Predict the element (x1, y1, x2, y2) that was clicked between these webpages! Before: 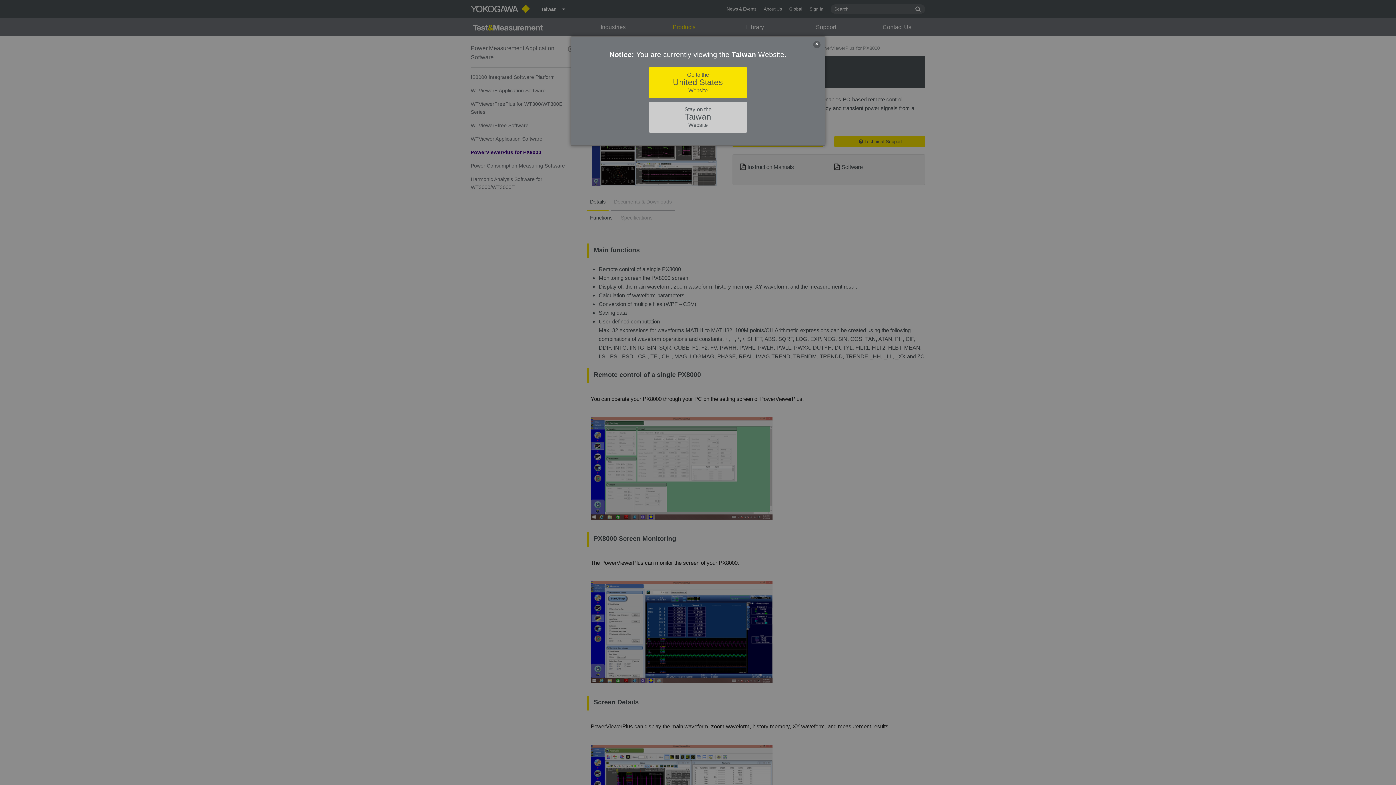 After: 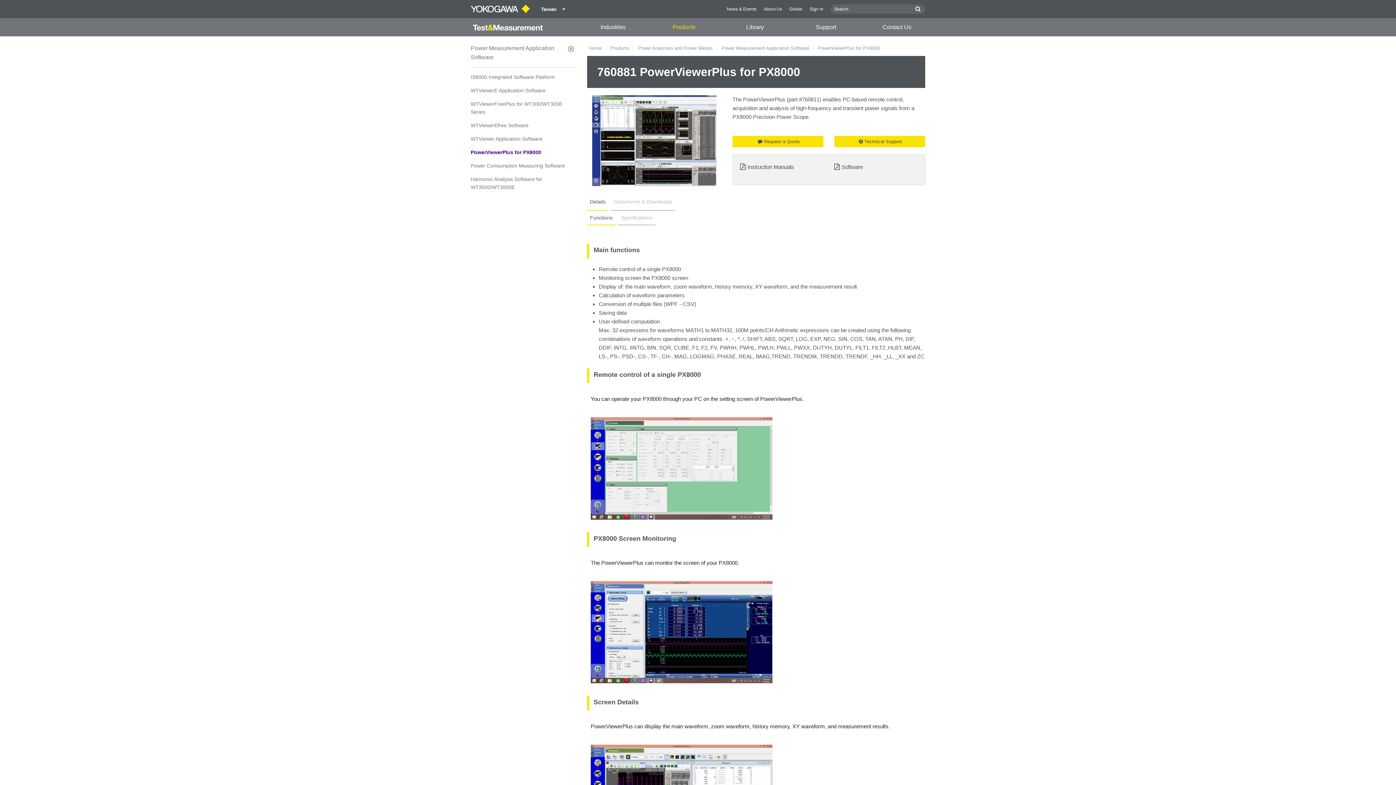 Action: label: Stay on the
Taiwan
Website bbox: (649, 101, 747, 132)